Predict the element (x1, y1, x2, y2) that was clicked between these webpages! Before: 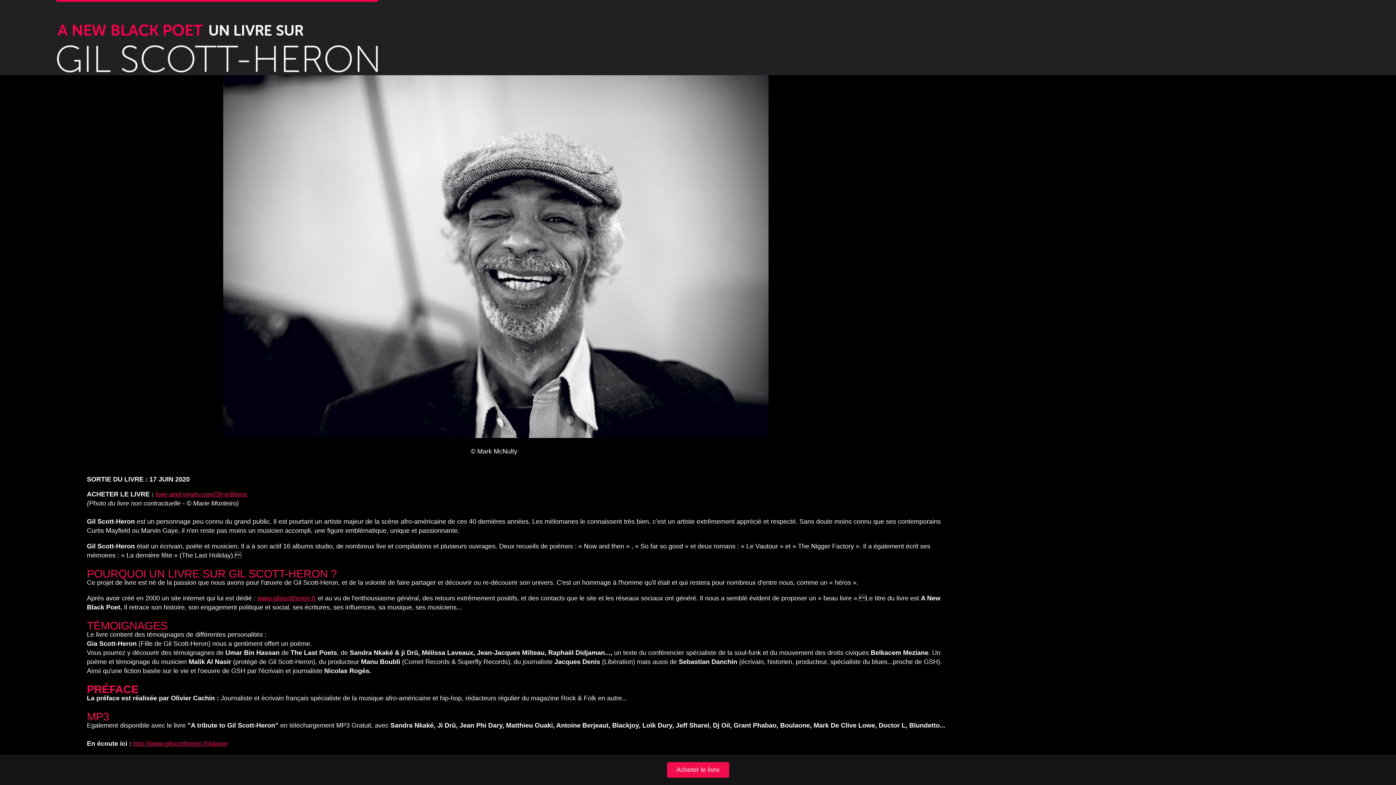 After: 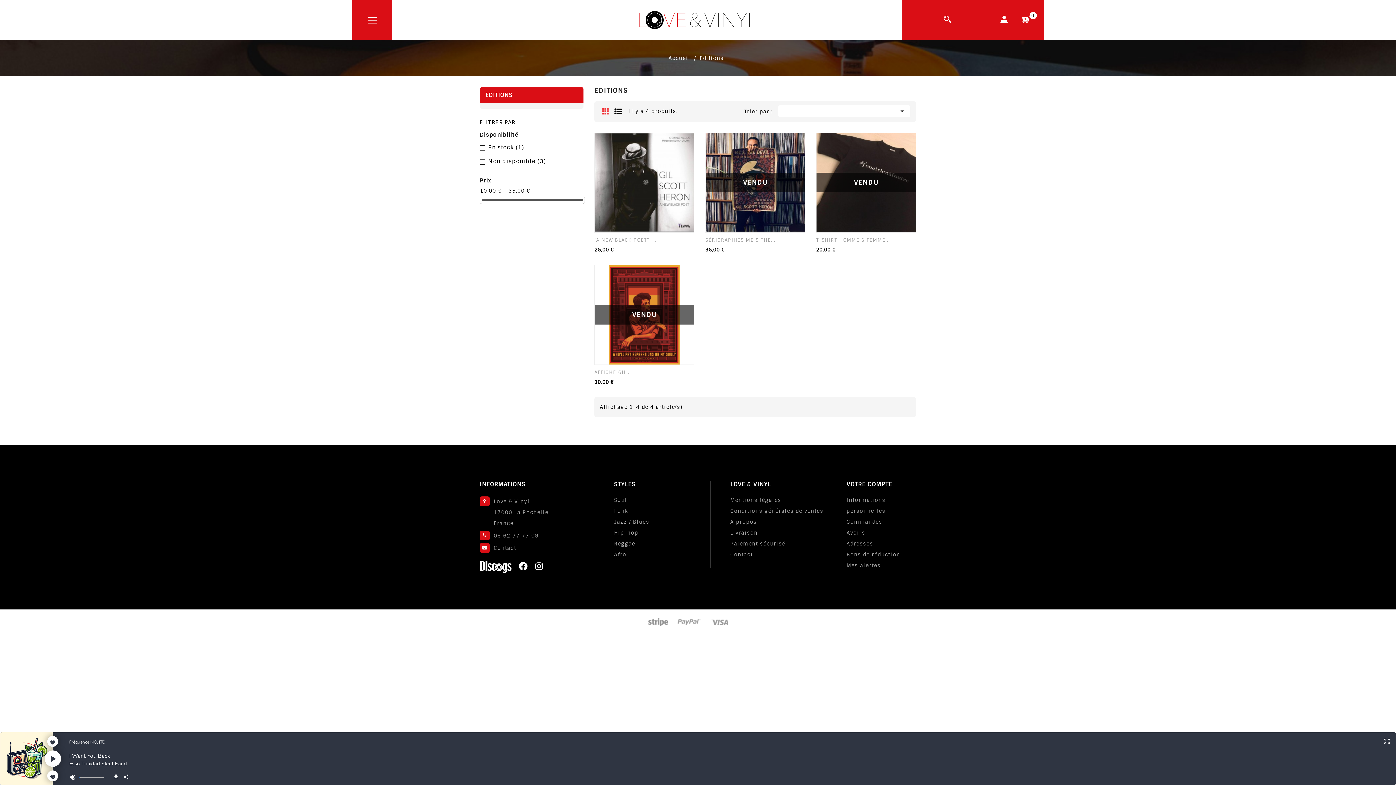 Action: label: Acheter le livre bbox: (667, 762, 729, 778)